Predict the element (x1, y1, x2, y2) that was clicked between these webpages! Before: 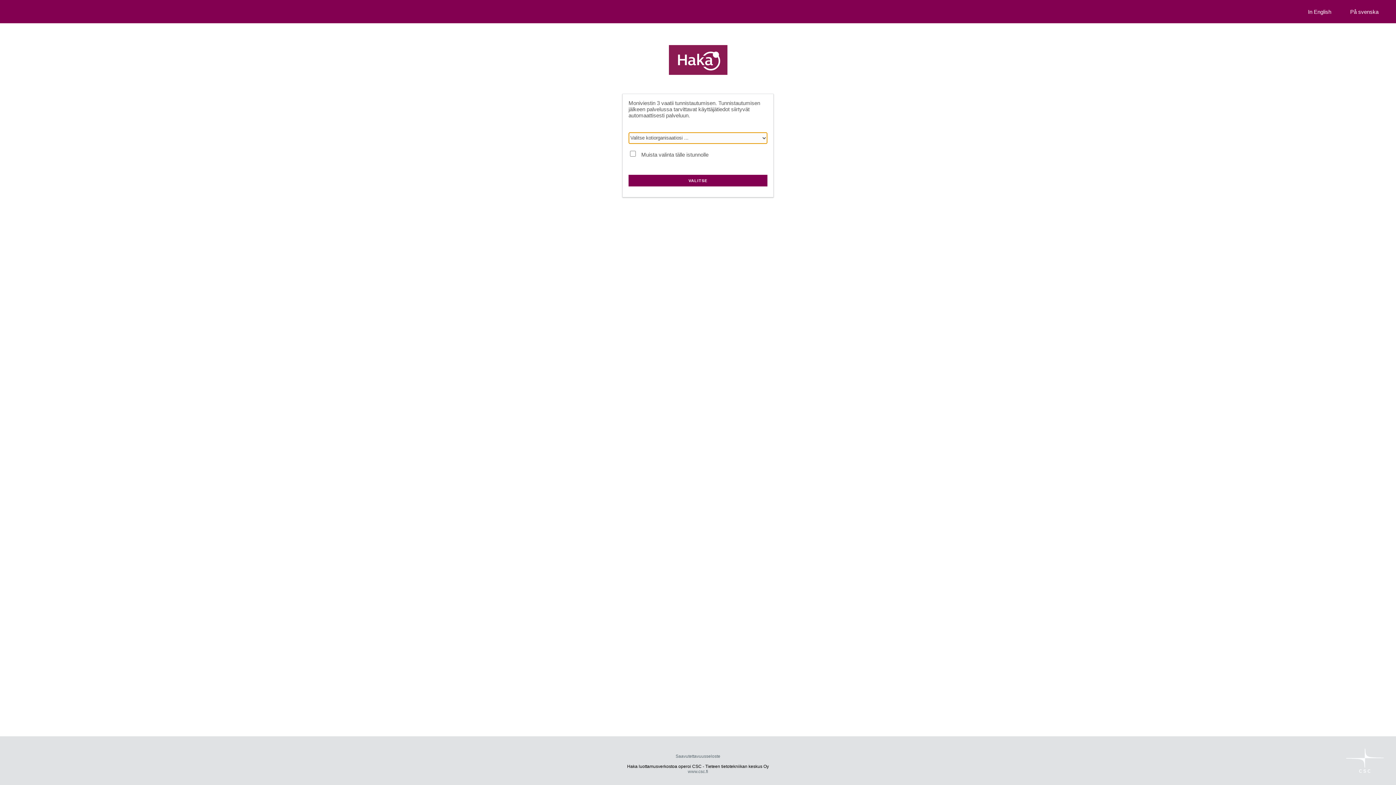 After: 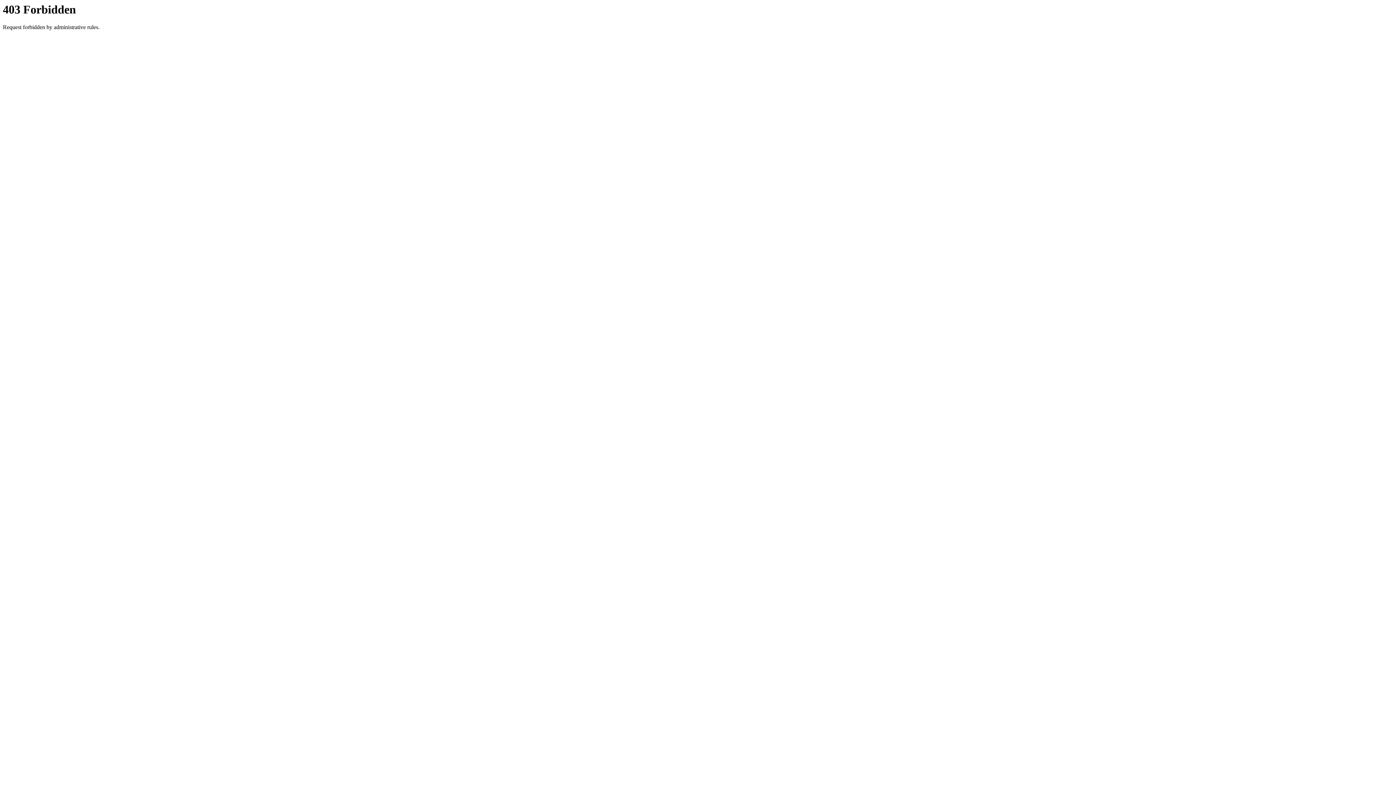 Action: bbox: (675, 754, 720, 759) label: Saavutettavuusseloste